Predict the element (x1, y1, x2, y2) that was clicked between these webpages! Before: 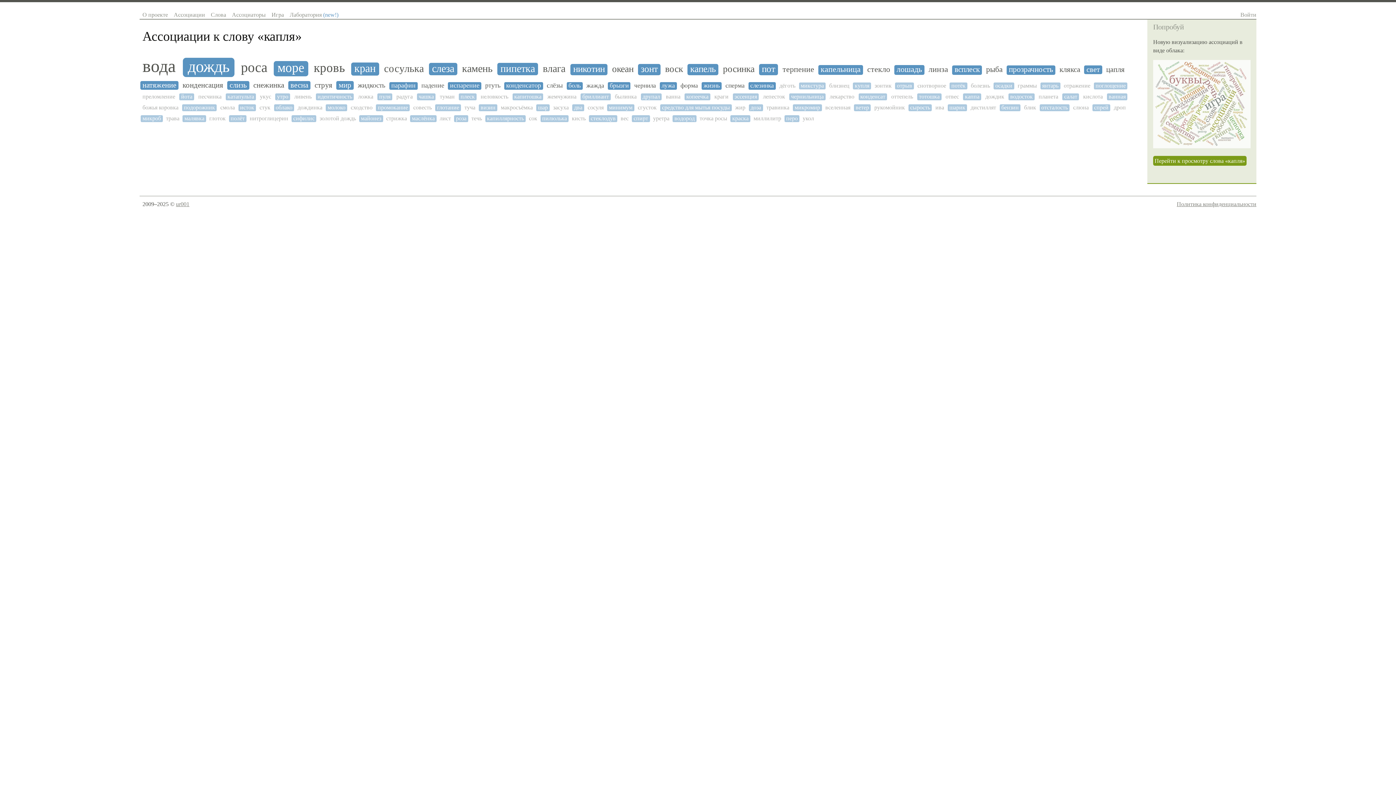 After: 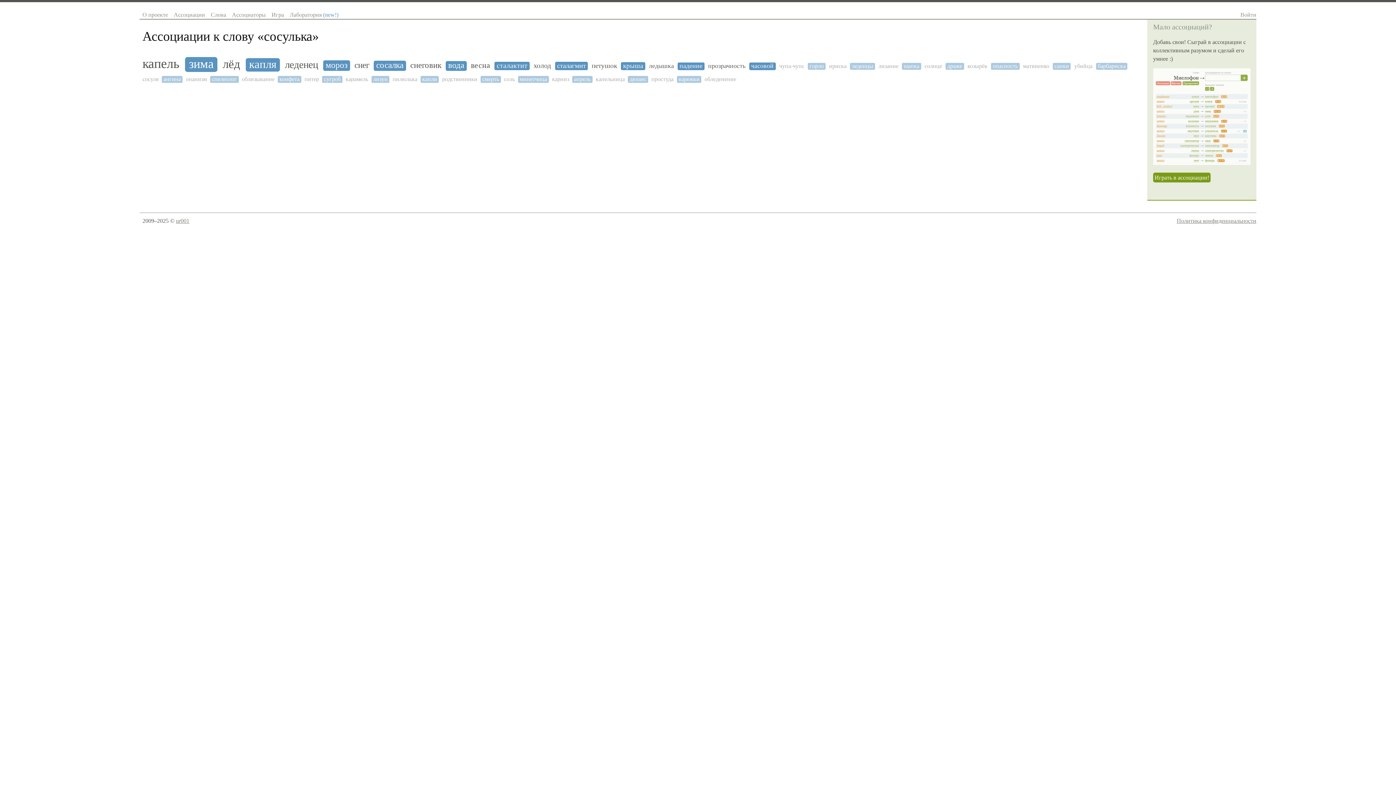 Action: label: сосулька bbox: (381, 63, 427, 75)